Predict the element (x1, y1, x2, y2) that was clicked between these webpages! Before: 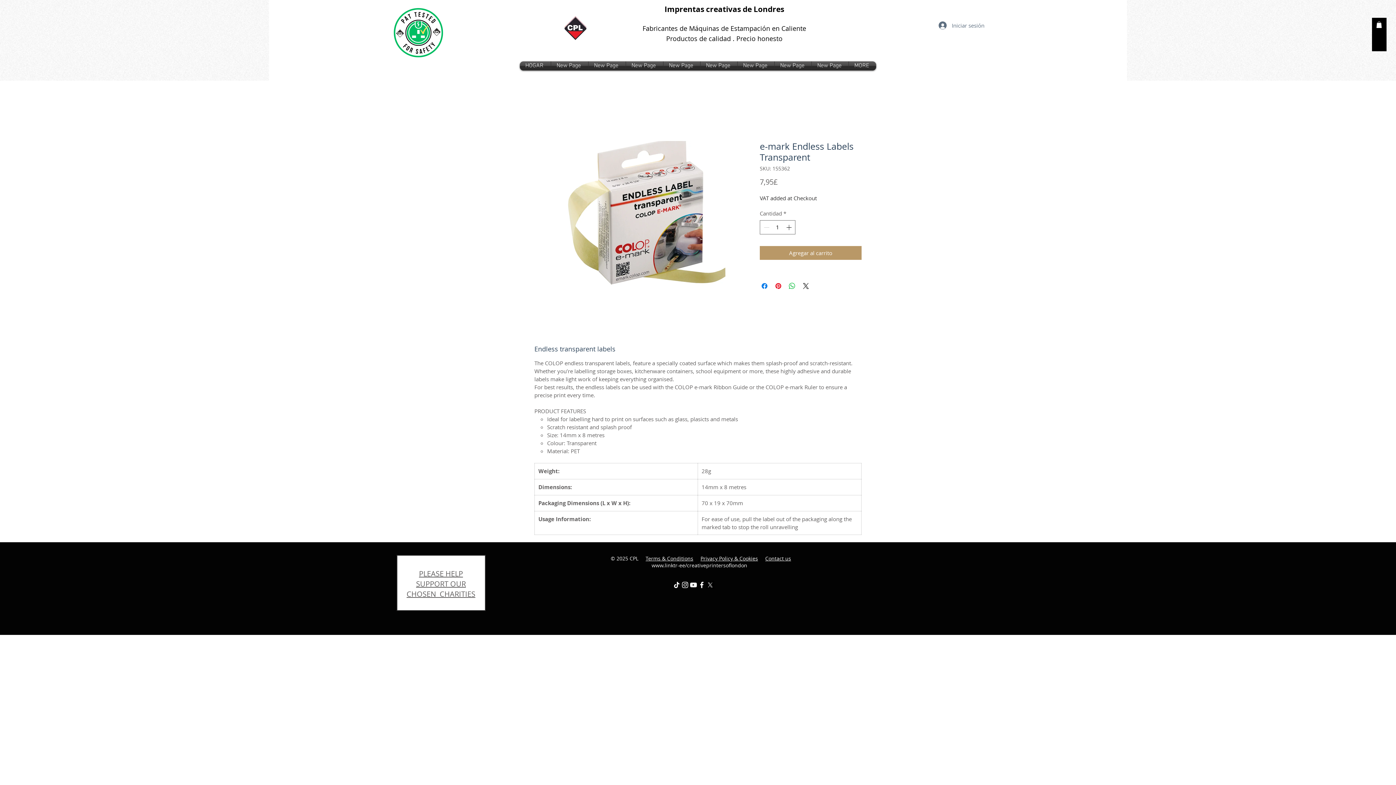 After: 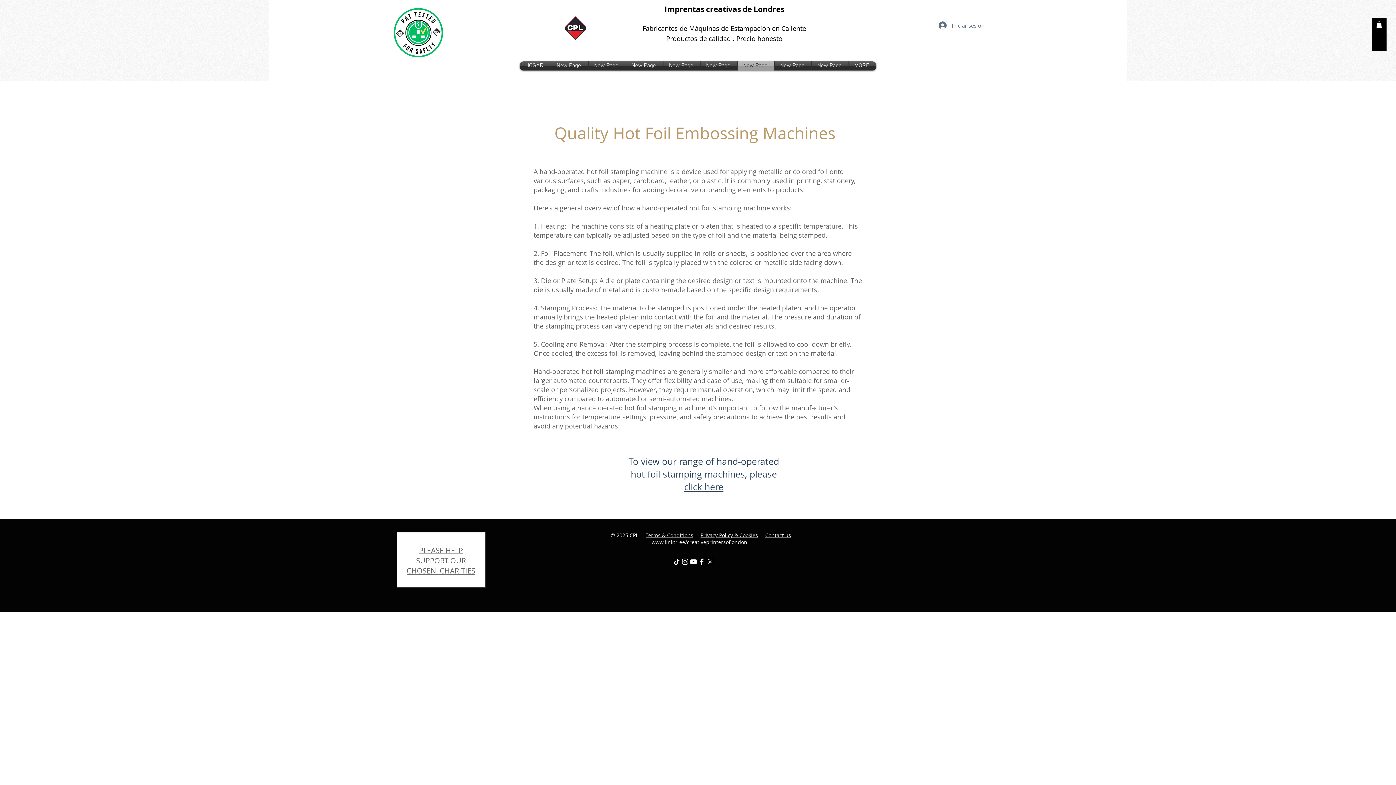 Action: label: New Page bbox: (737, 61, 774, 70)